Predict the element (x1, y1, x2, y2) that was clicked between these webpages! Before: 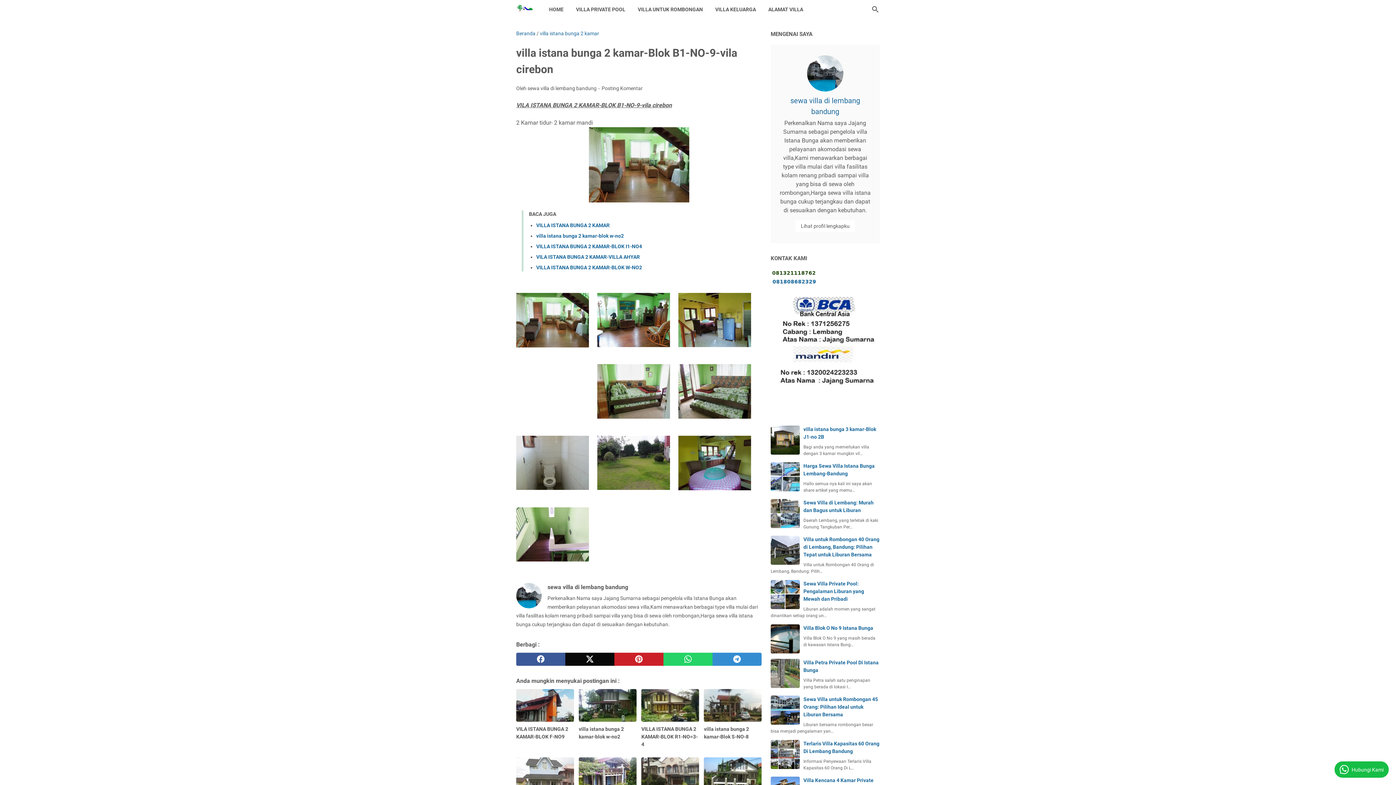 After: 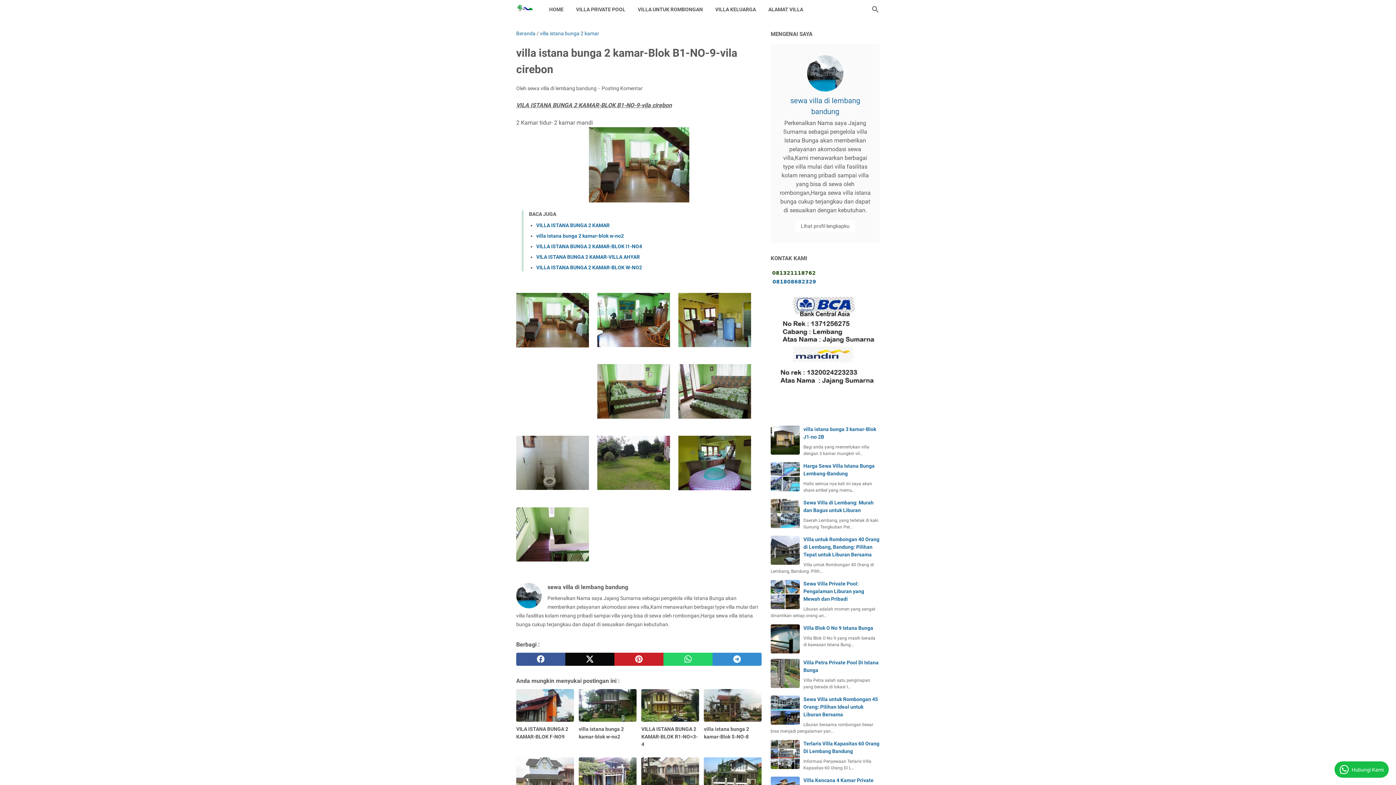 Action: bbox: (678, 484, 751, 491)